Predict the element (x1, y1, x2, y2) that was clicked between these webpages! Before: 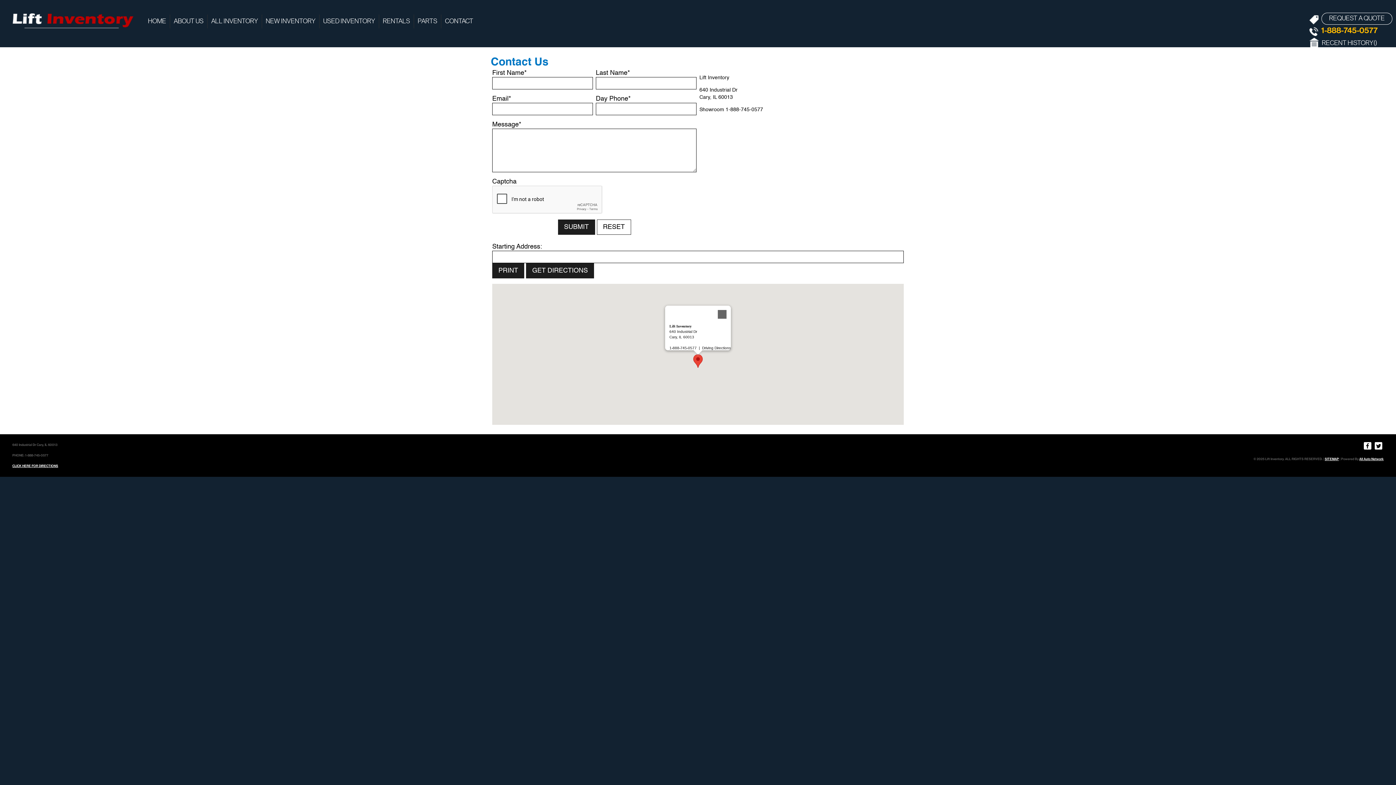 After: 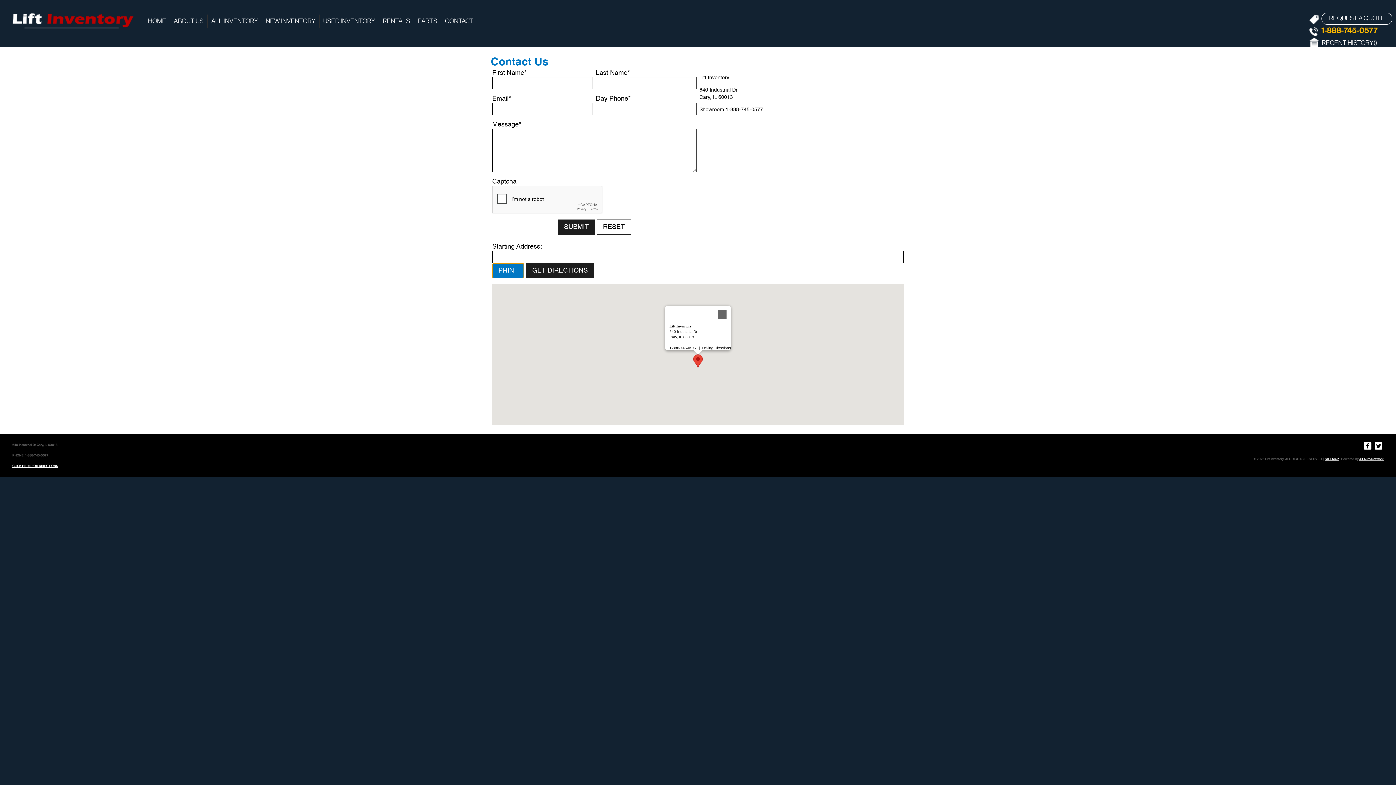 Action: bbox: (492, 263, 524, 278) label: PRINT